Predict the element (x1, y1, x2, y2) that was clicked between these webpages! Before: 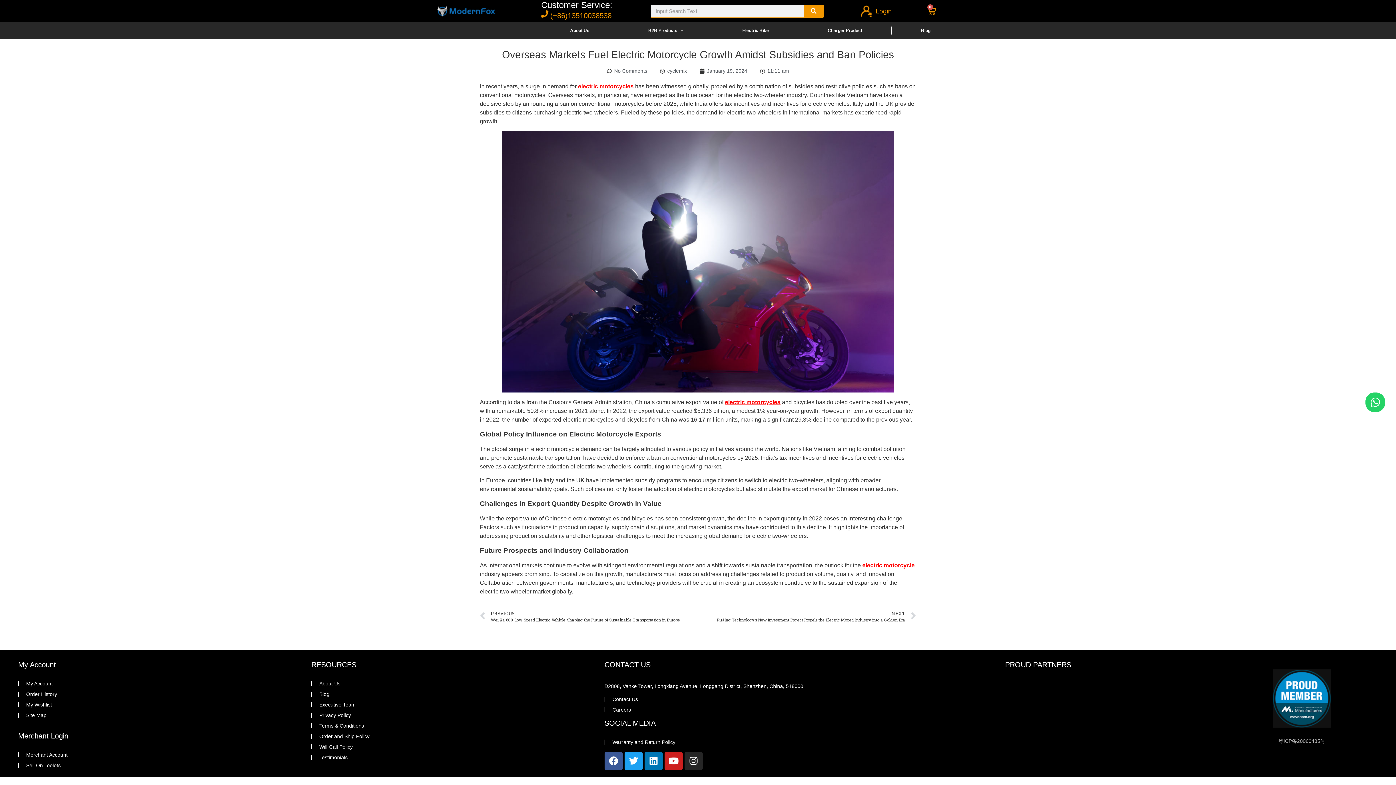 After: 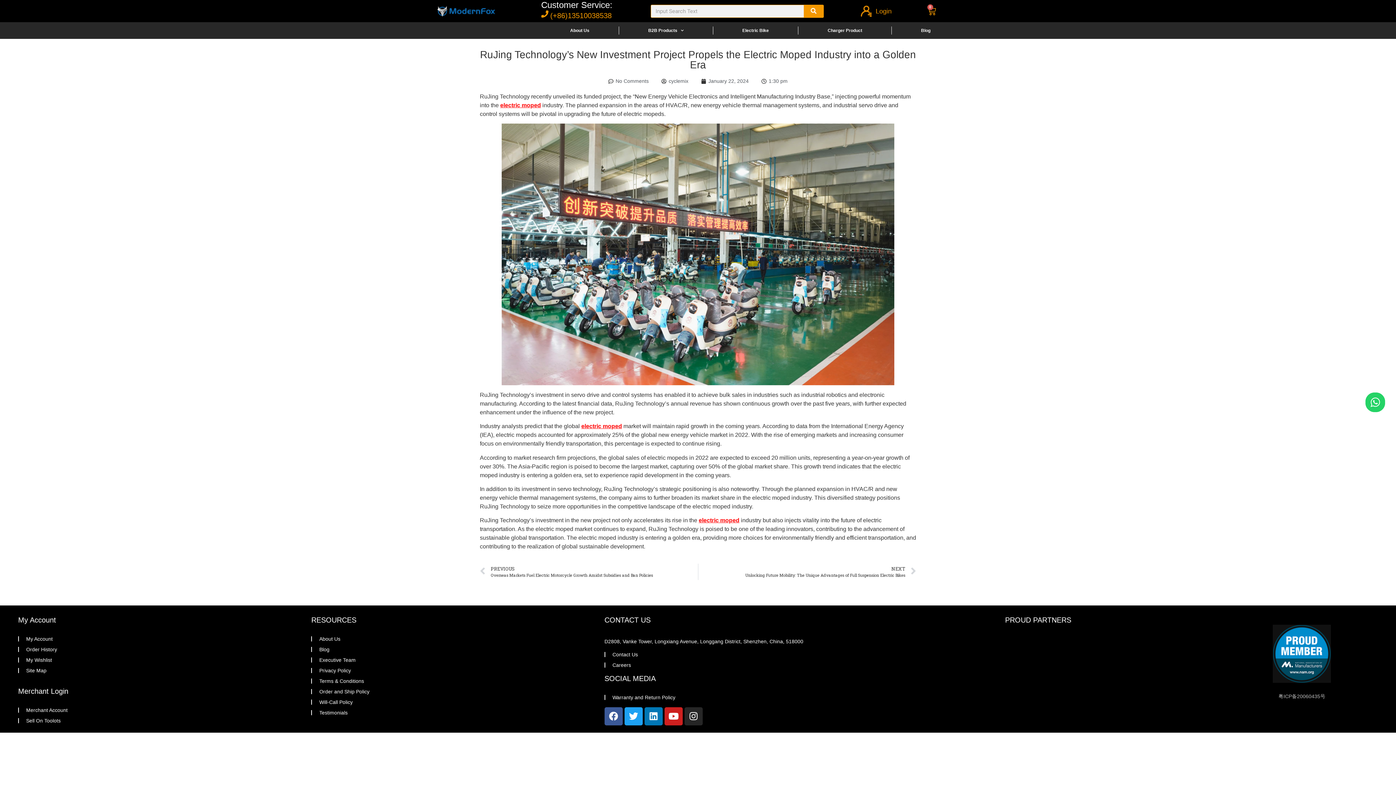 Action: label: NEXT
RuJing Technology’s New Investment Project Propels the Electric Moped Industry into a Golden Era
Next bbox: (698, 608, 916, 625)